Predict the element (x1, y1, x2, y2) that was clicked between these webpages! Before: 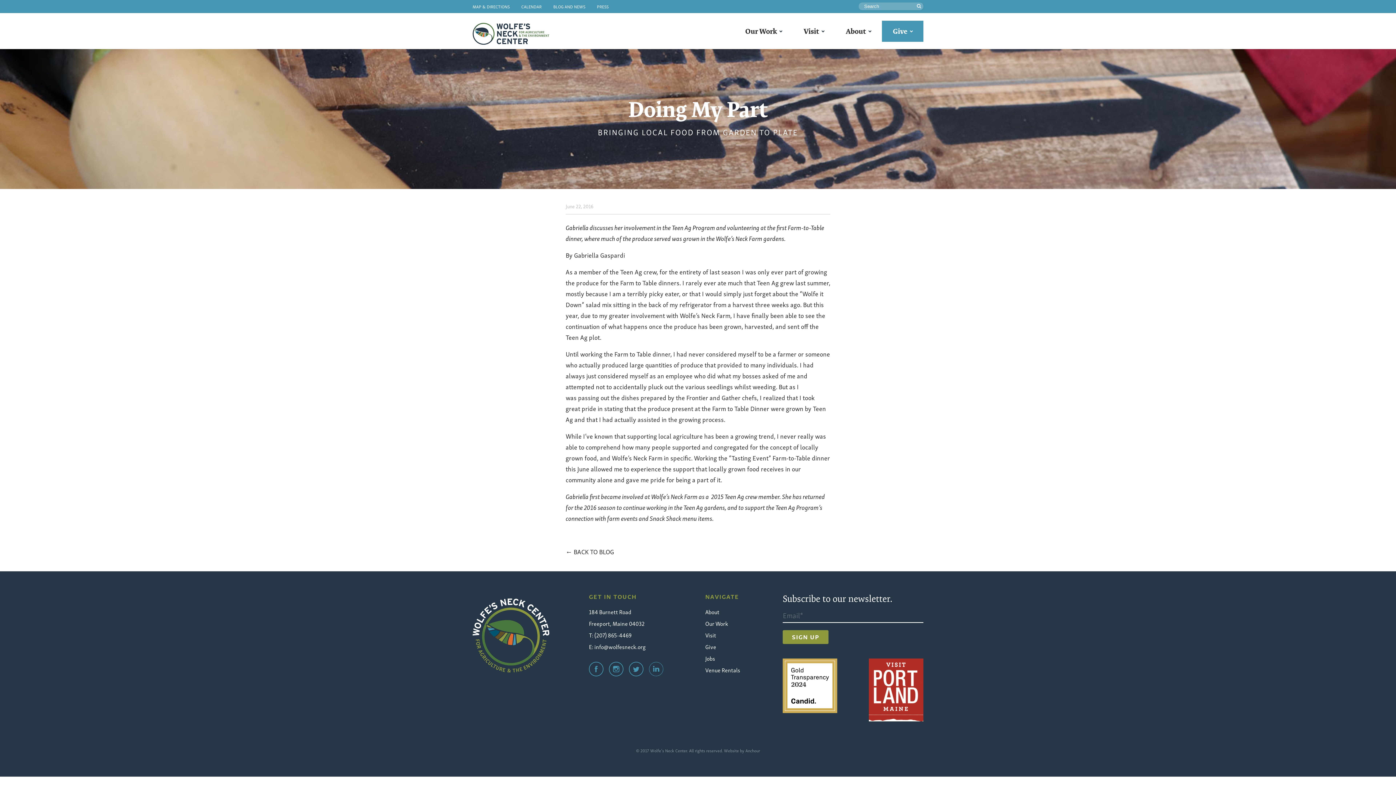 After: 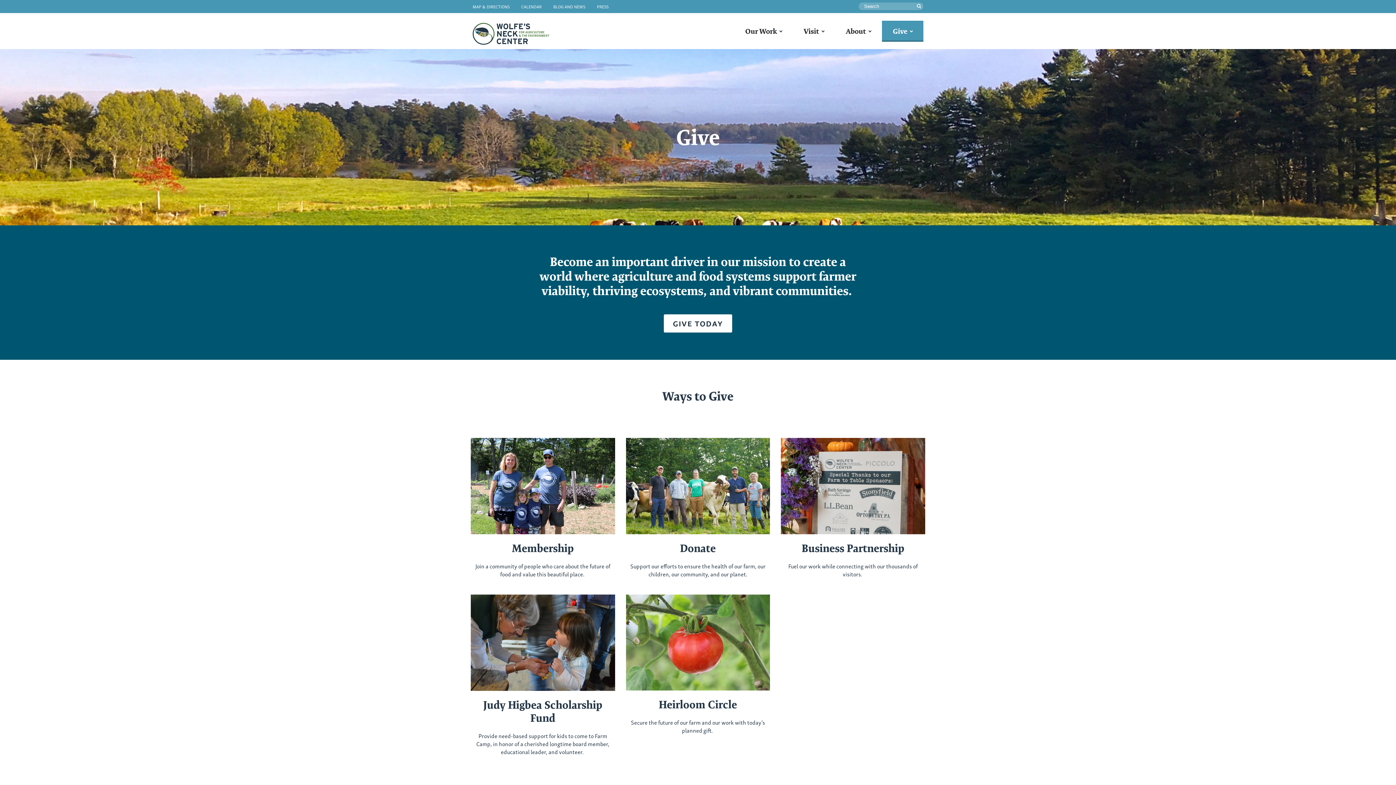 Action: label: Give bbox: (705, 641, 768, 652)